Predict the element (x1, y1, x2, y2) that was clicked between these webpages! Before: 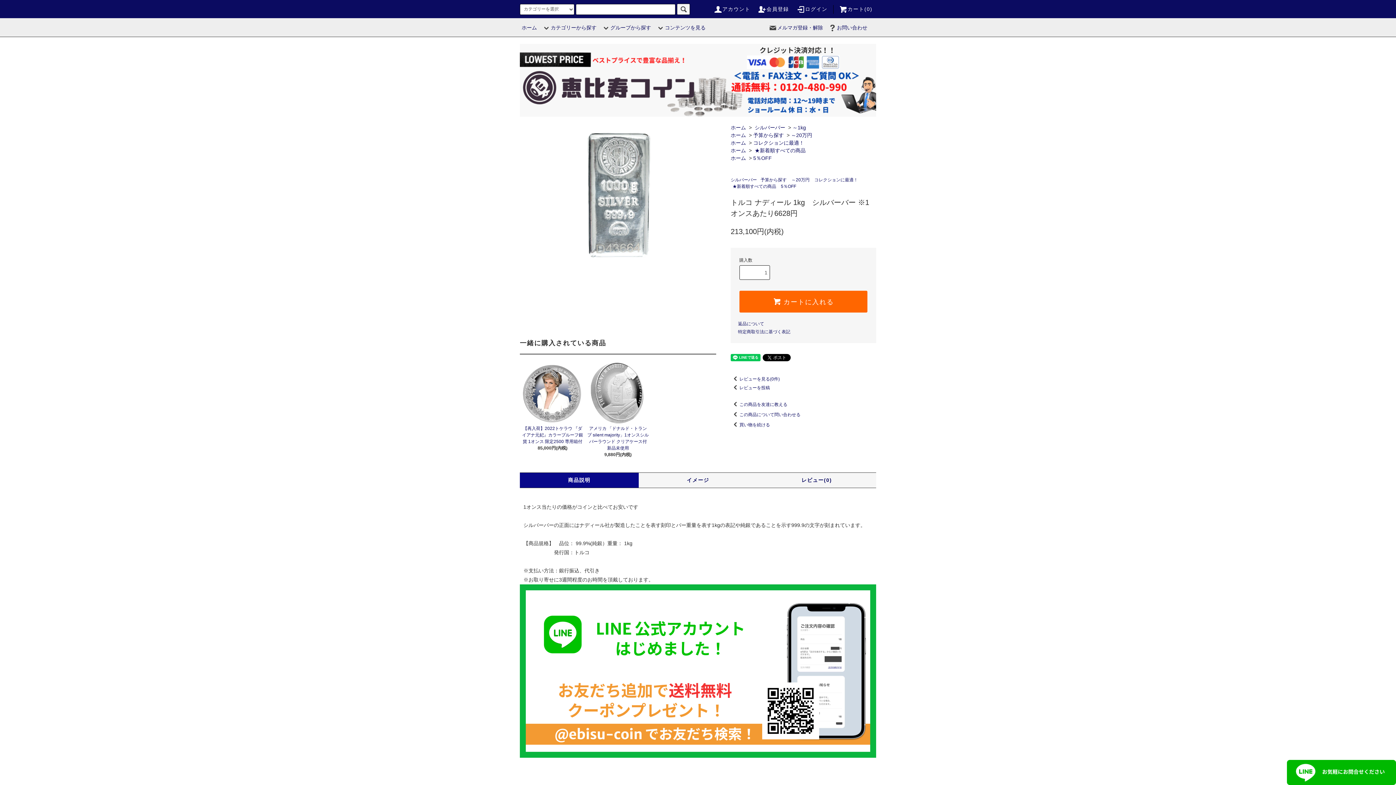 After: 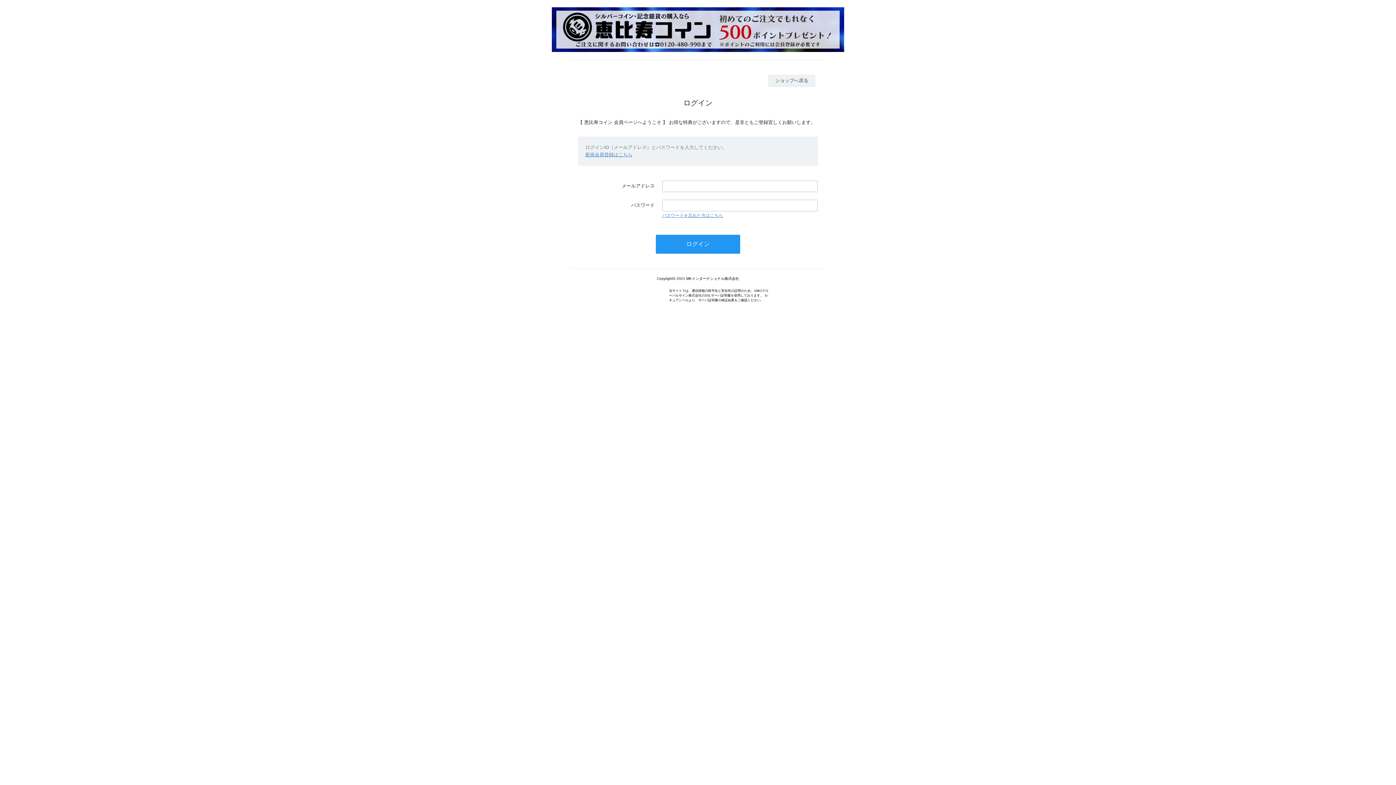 Action: label: アカウント bbox: (713, 6, 750, 11)